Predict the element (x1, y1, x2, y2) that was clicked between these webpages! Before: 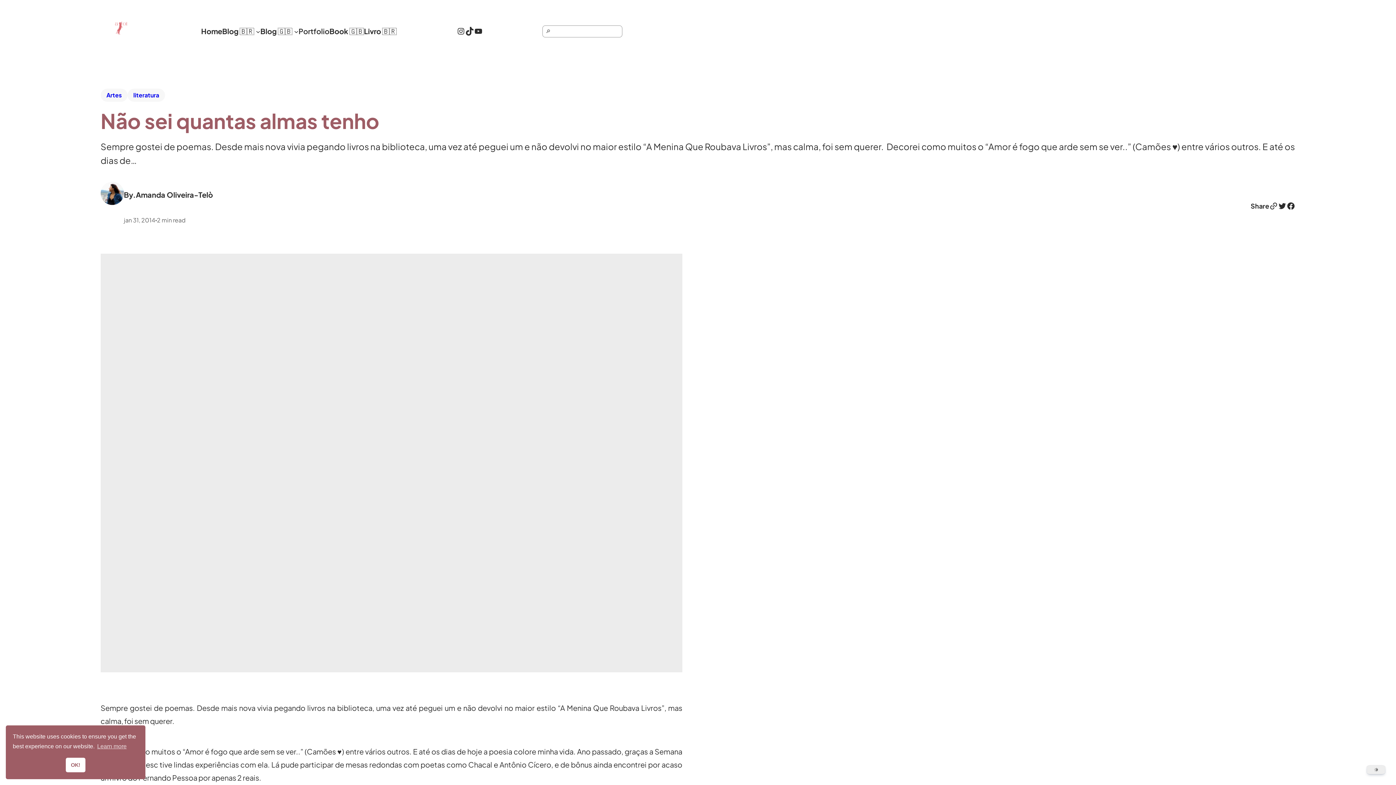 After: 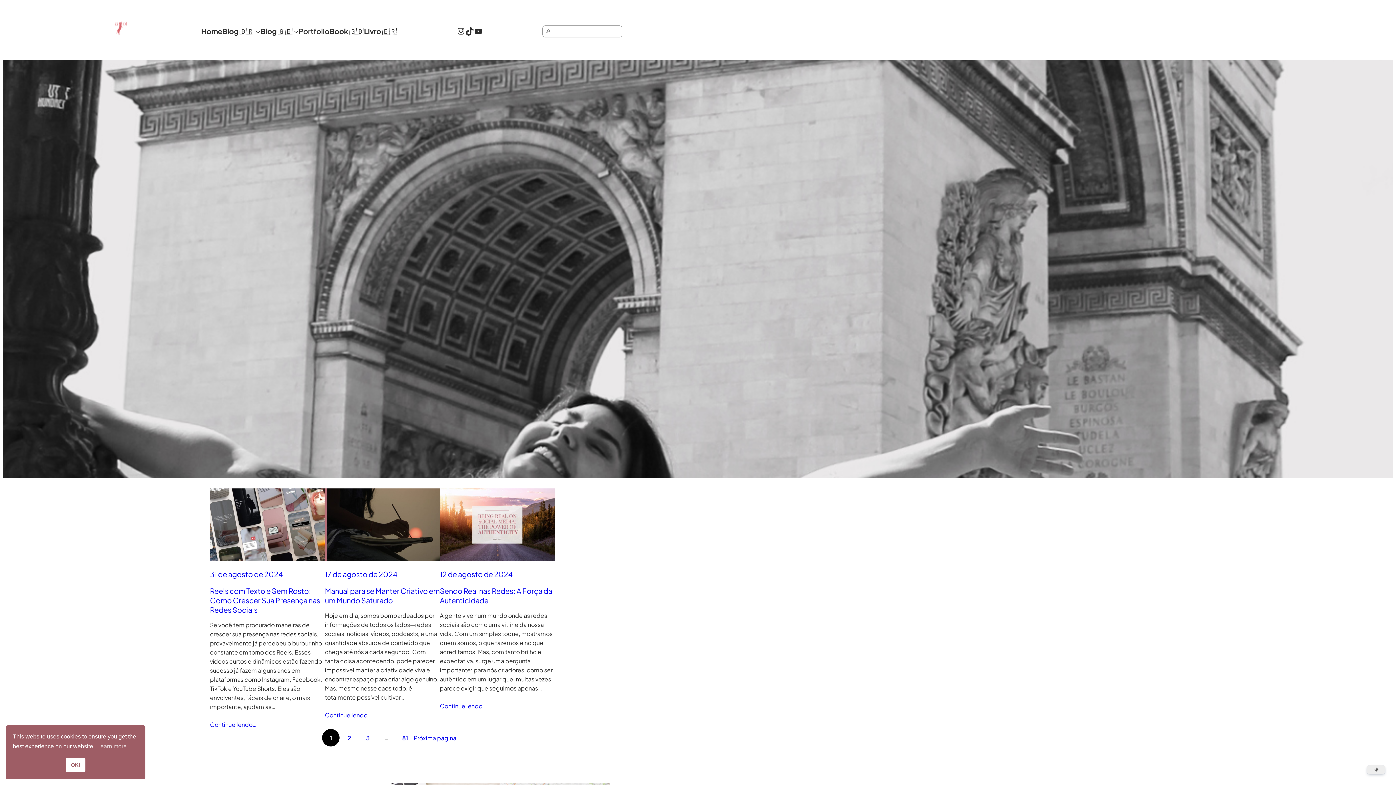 Action: label: Blog 🇧🇷 bbox: (222, 25, 254, 37)